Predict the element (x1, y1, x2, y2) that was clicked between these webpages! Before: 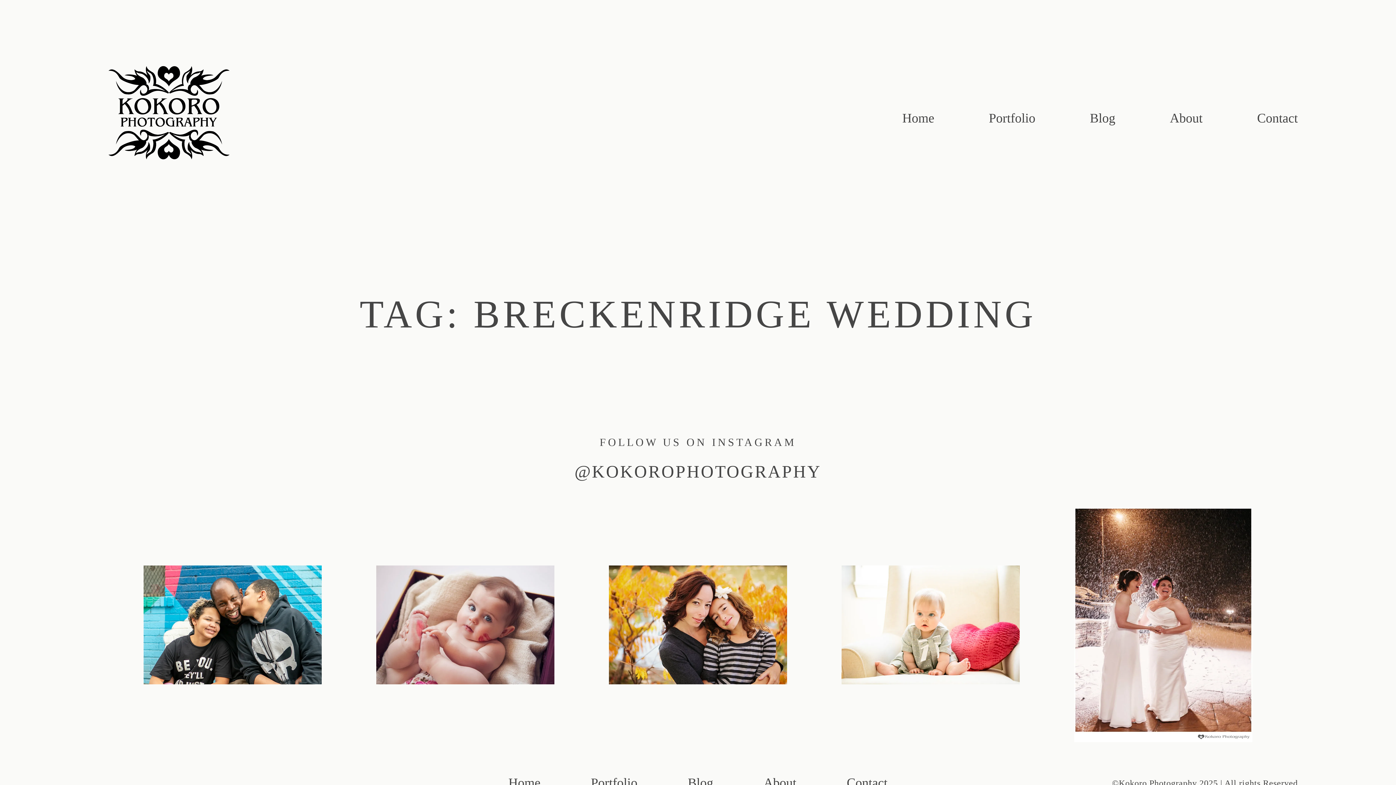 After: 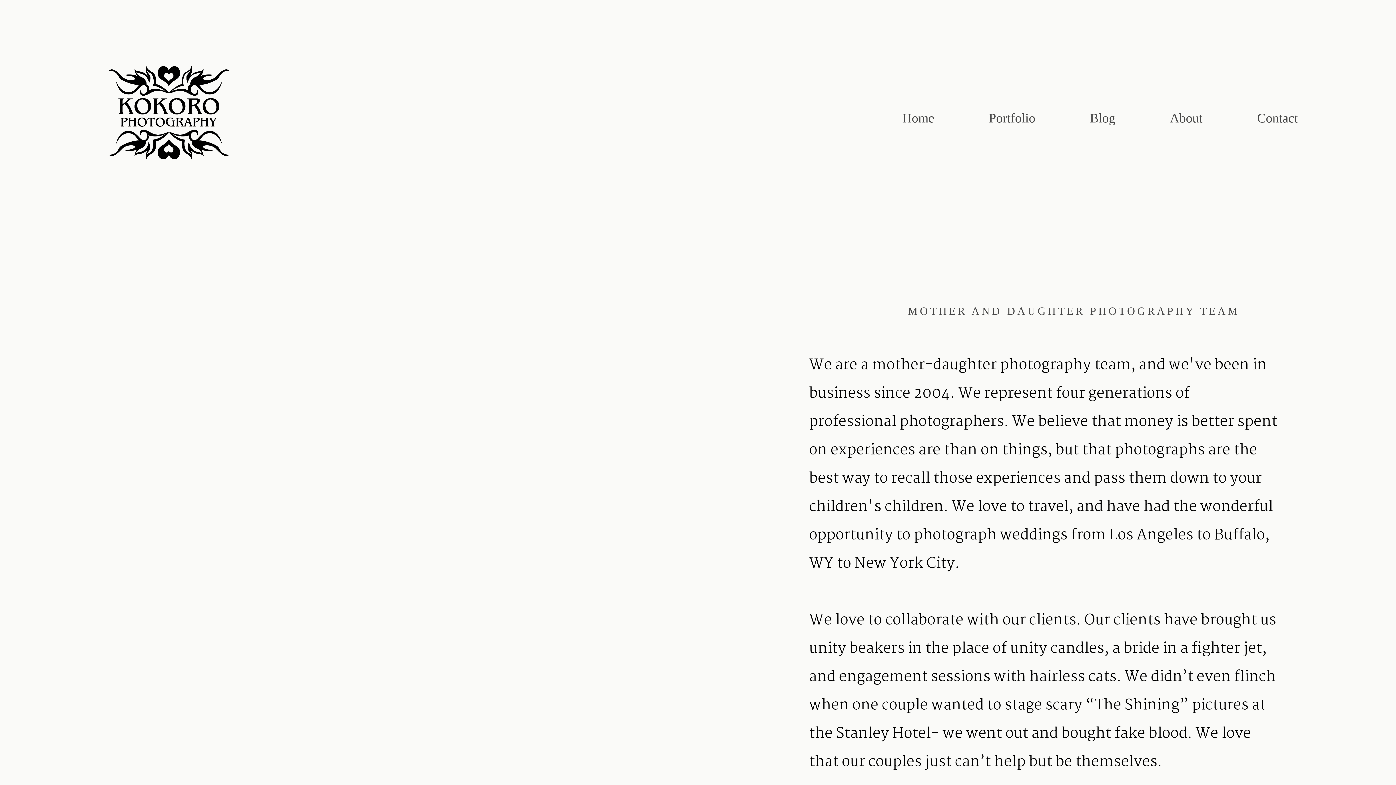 Action: label: About bbox: (1170, 111, 1202, 125)